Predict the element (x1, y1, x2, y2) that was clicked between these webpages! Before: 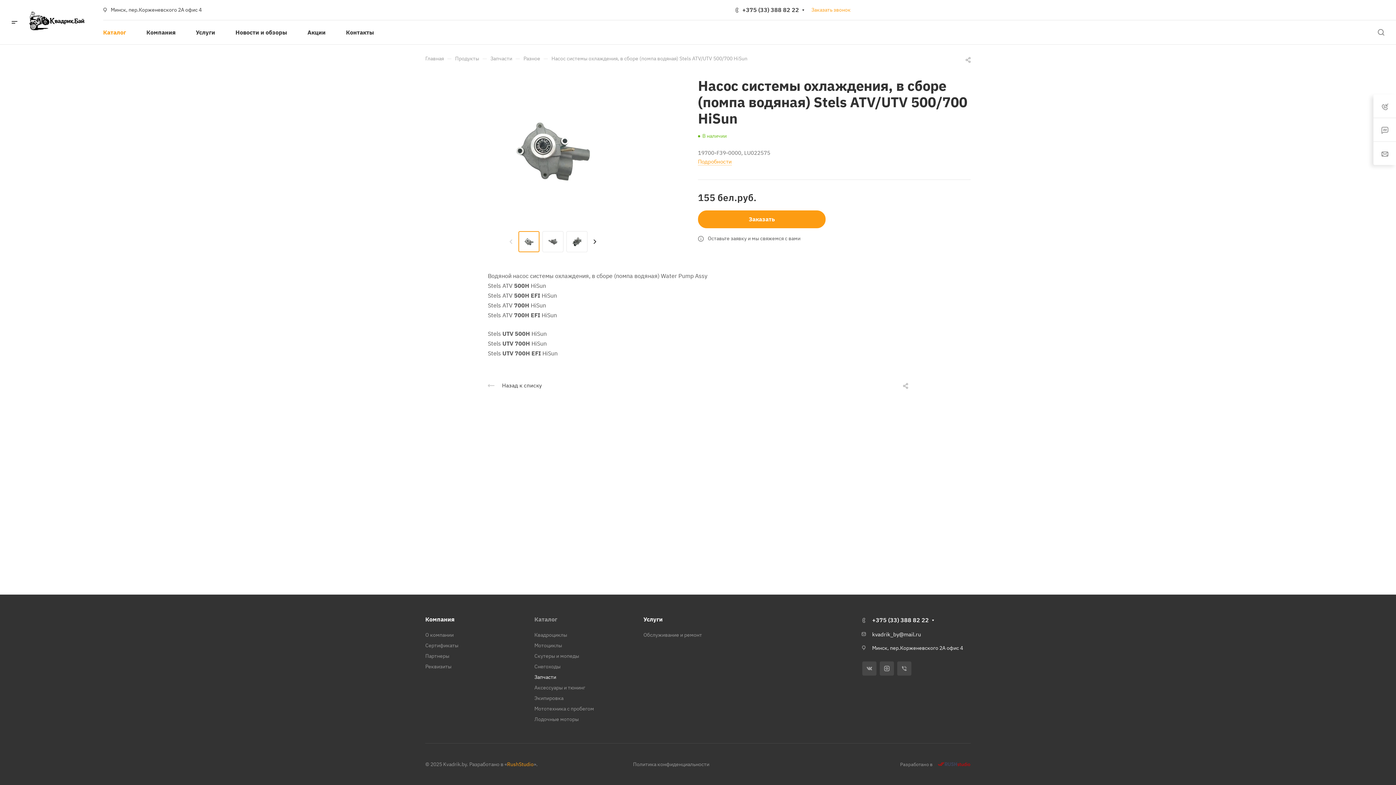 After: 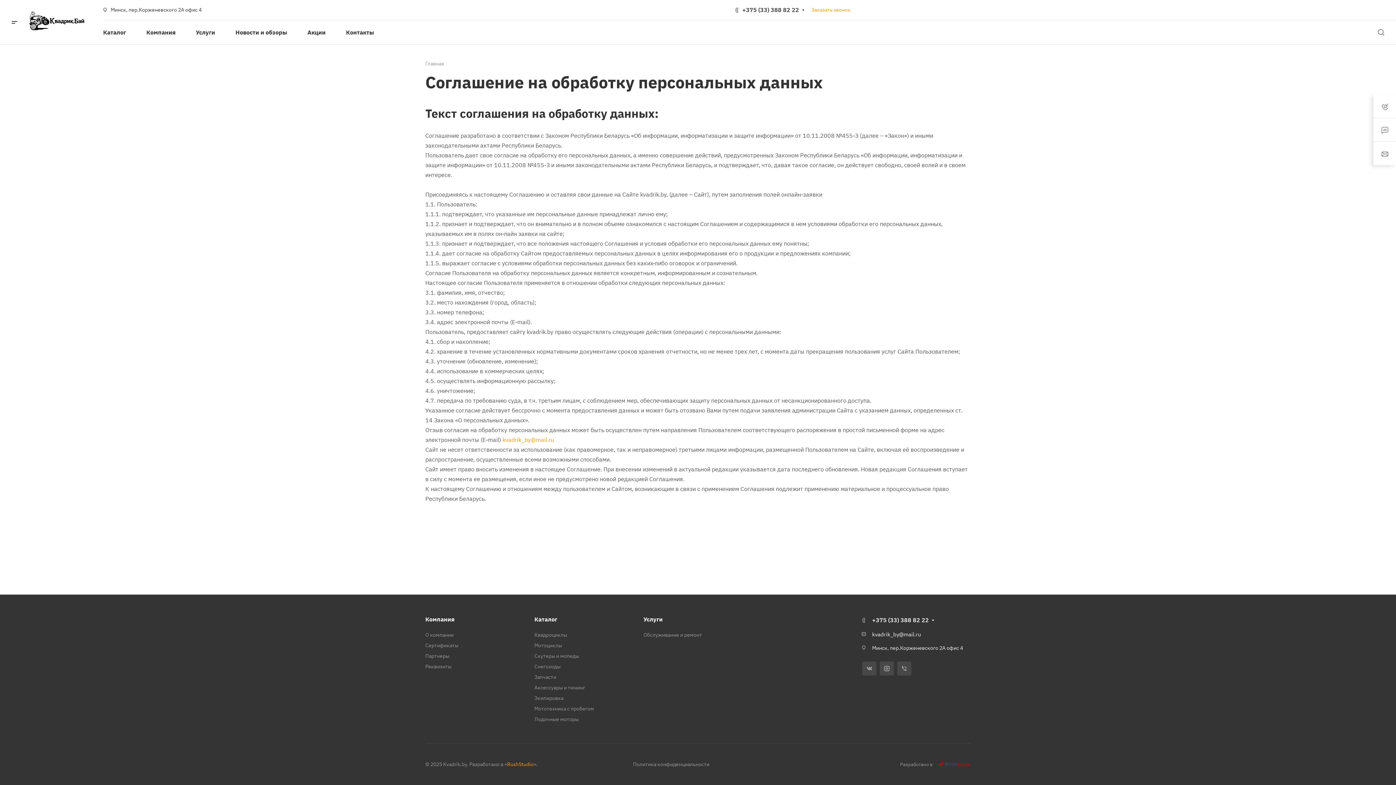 Action: label: Политика конфиденциальности bbox: (633, 761, 709, 768)